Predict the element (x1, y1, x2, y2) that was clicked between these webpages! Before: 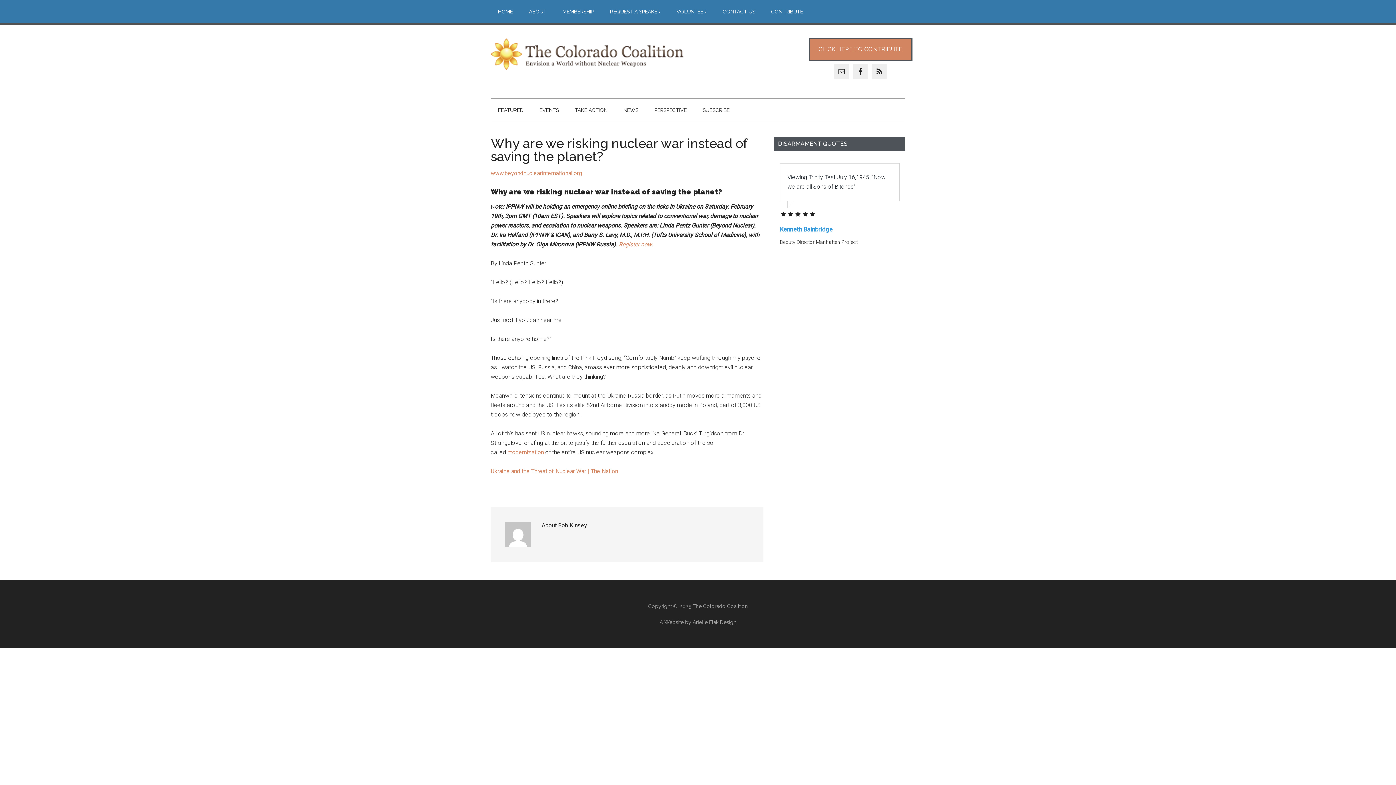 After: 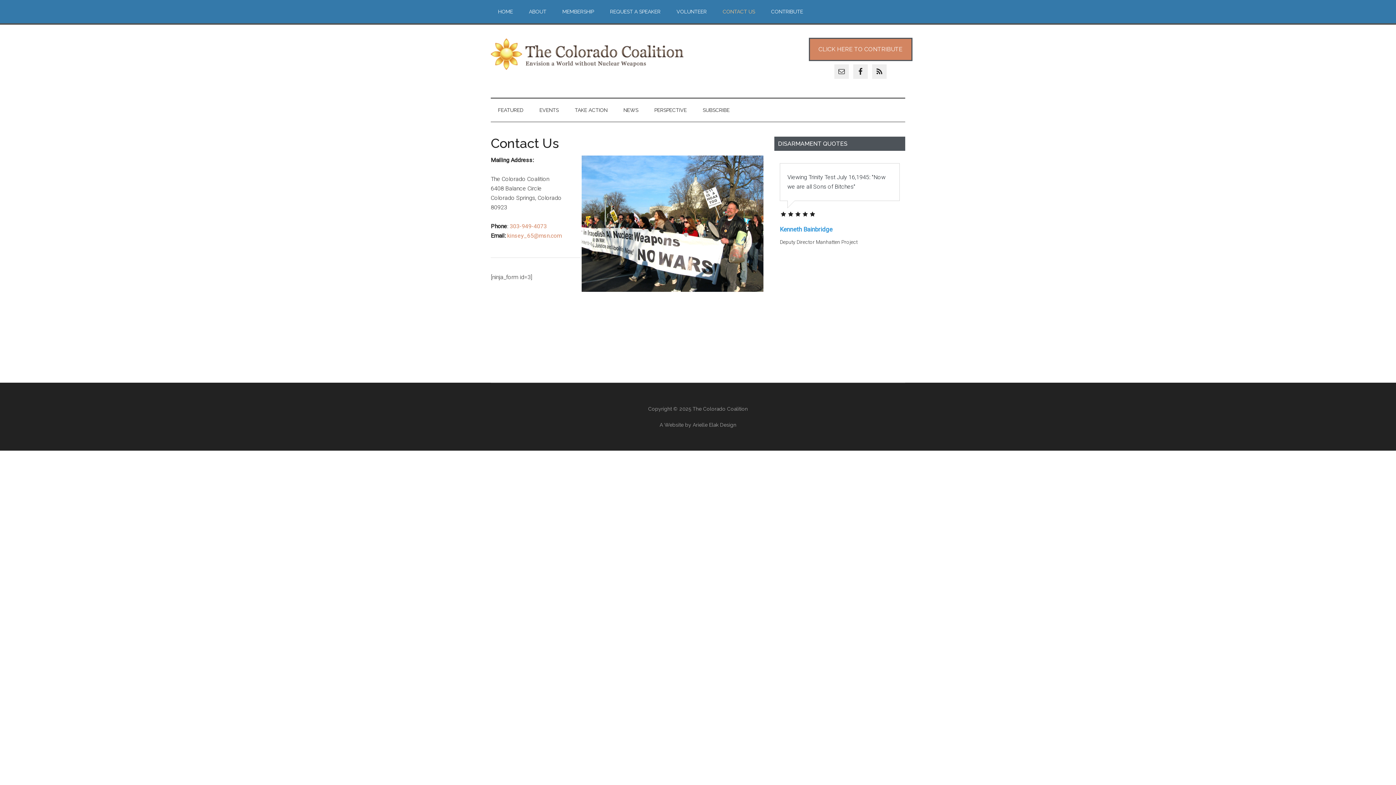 Action: bbox: (715, 0, 762, 23) label: CONTACT US